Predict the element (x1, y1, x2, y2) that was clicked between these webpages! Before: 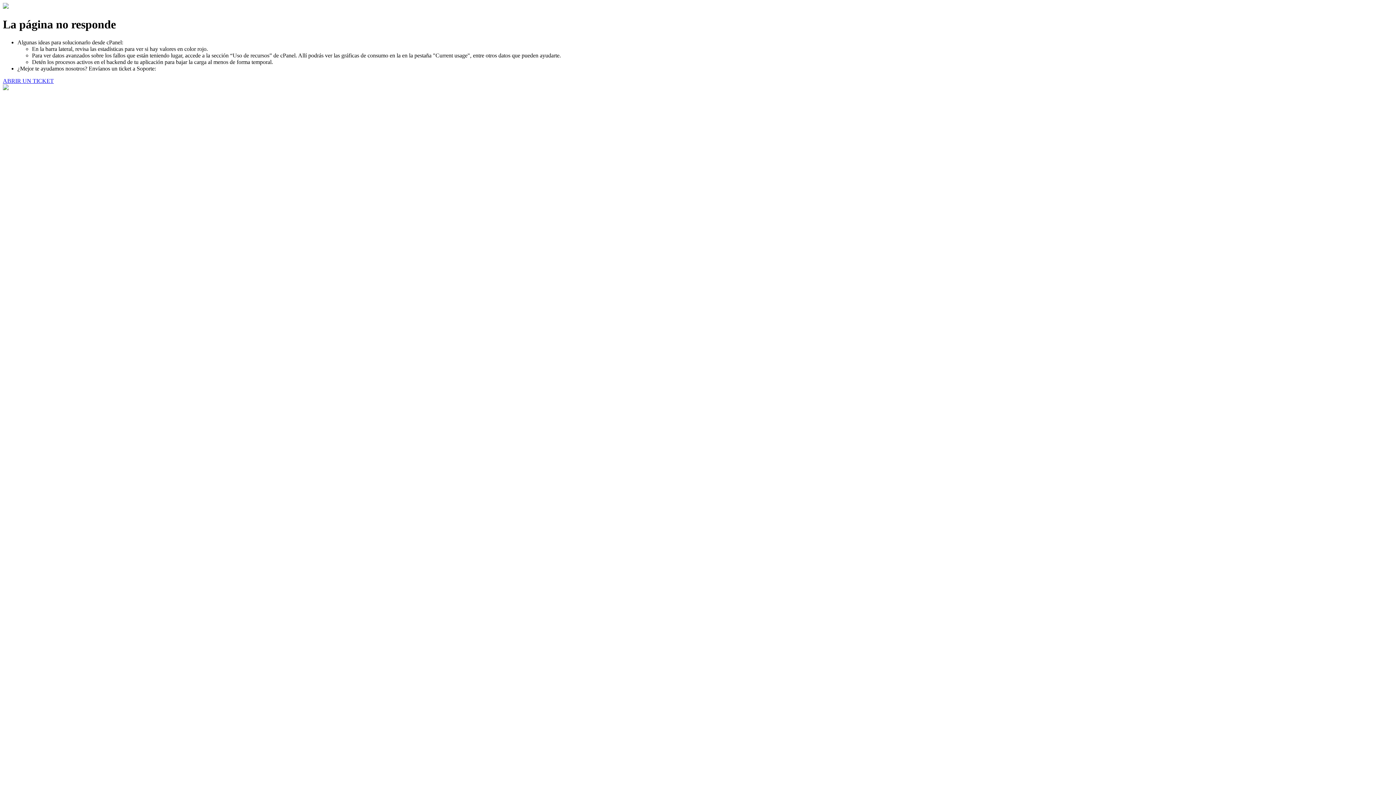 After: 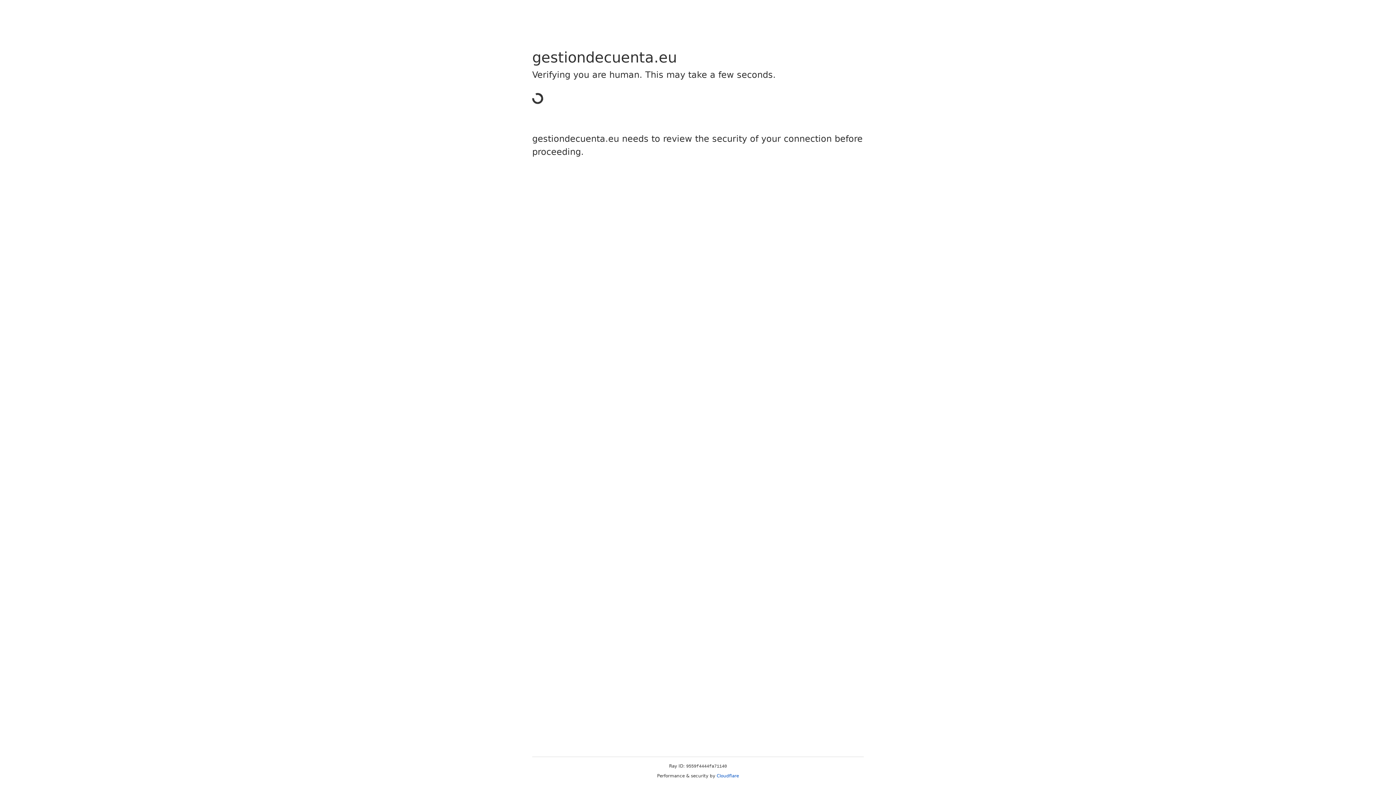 Action: bbox: (2, 77, 53, 83) label: ABRIR UN TICKET